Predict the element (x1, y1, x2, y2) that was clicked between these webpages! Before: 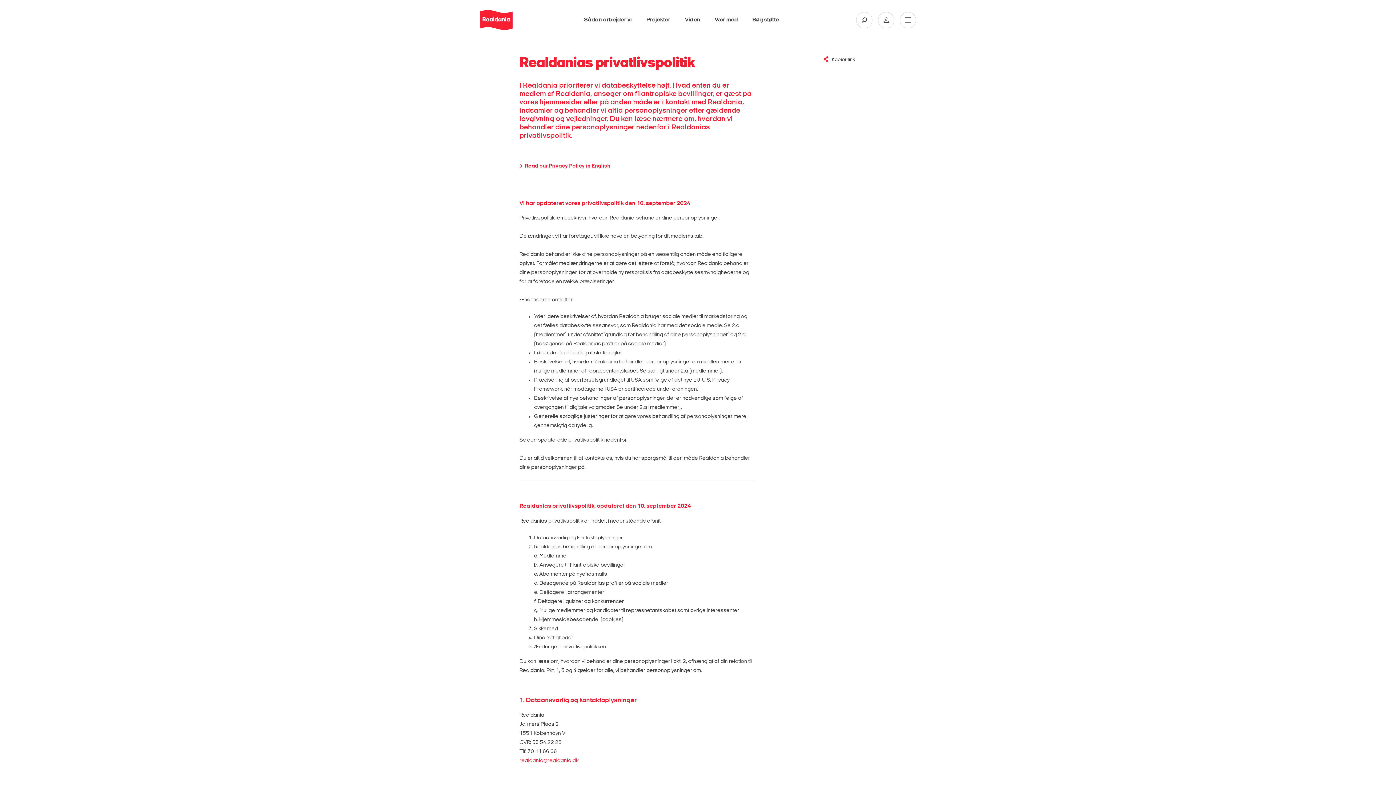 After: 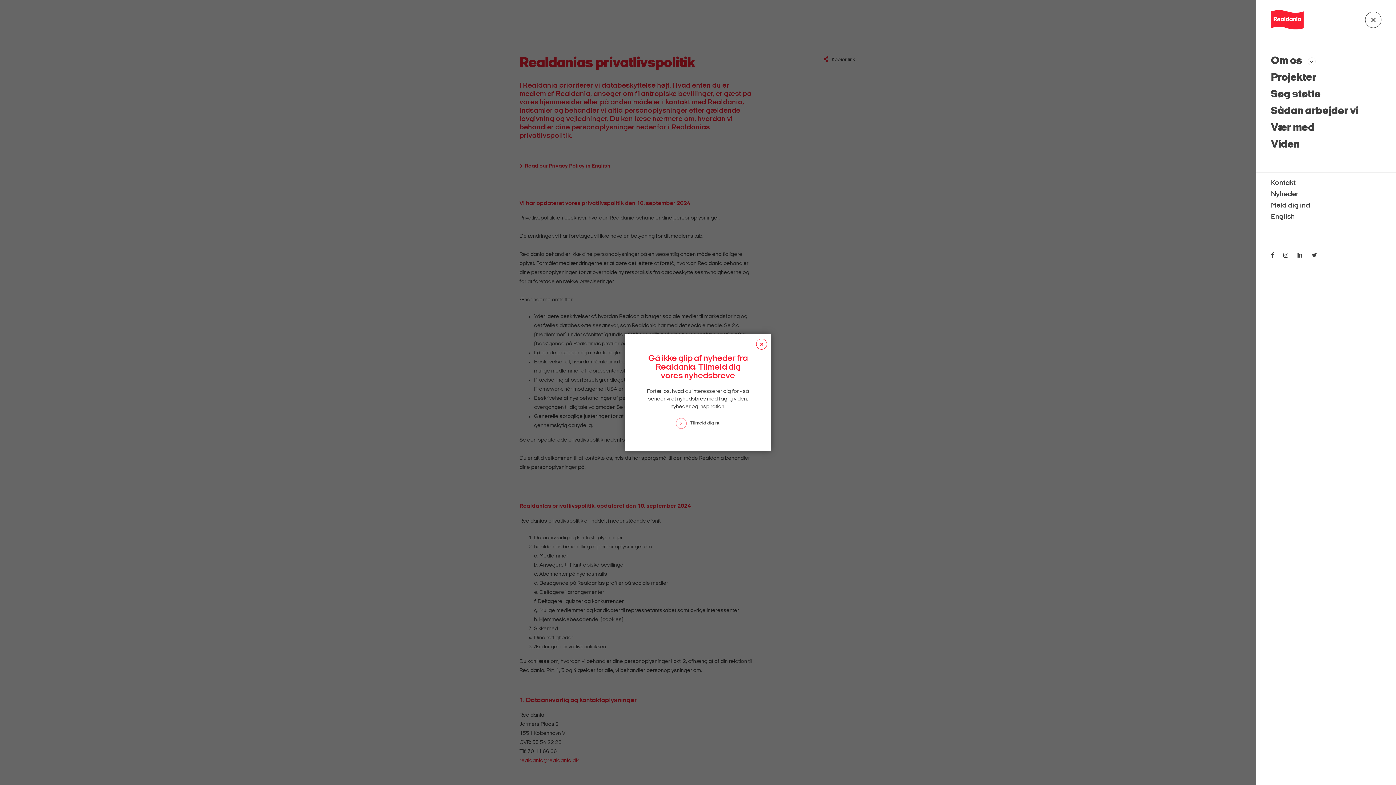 Action: bbox: (900, 11, 916, 28) label: Åben navigation